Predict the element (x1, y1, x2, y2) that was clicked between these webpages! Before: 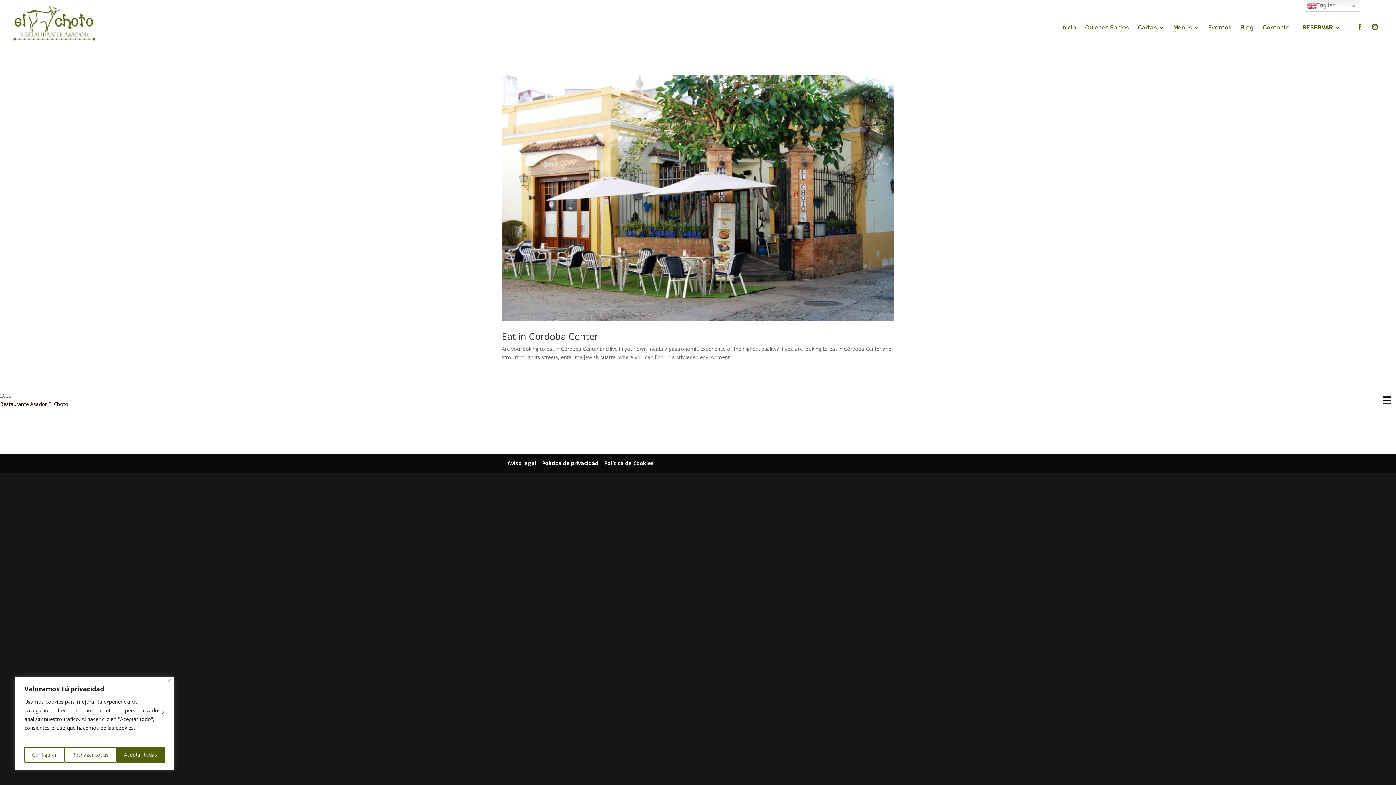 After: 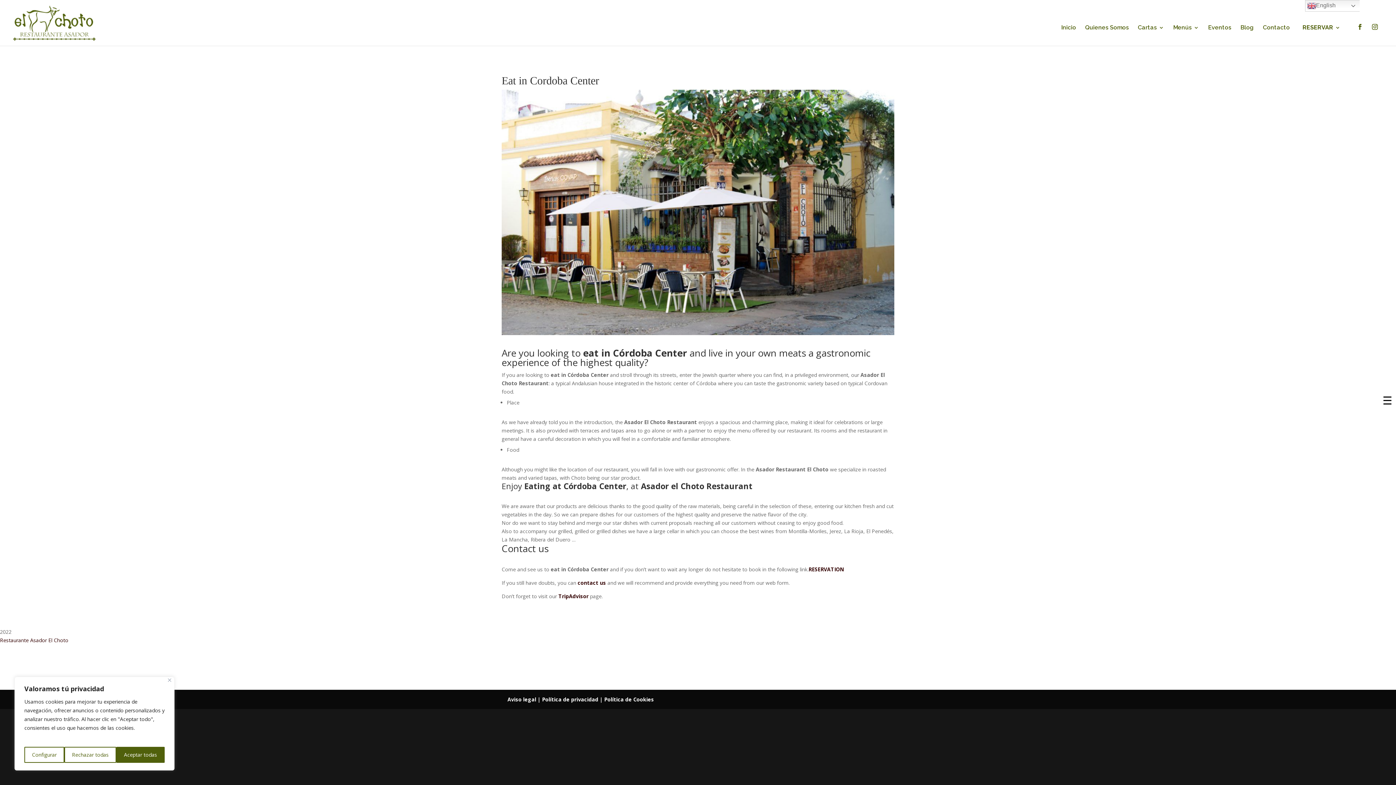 Action: bbox: (501, 329, 598, 342) label: Eat in Cordoba Center